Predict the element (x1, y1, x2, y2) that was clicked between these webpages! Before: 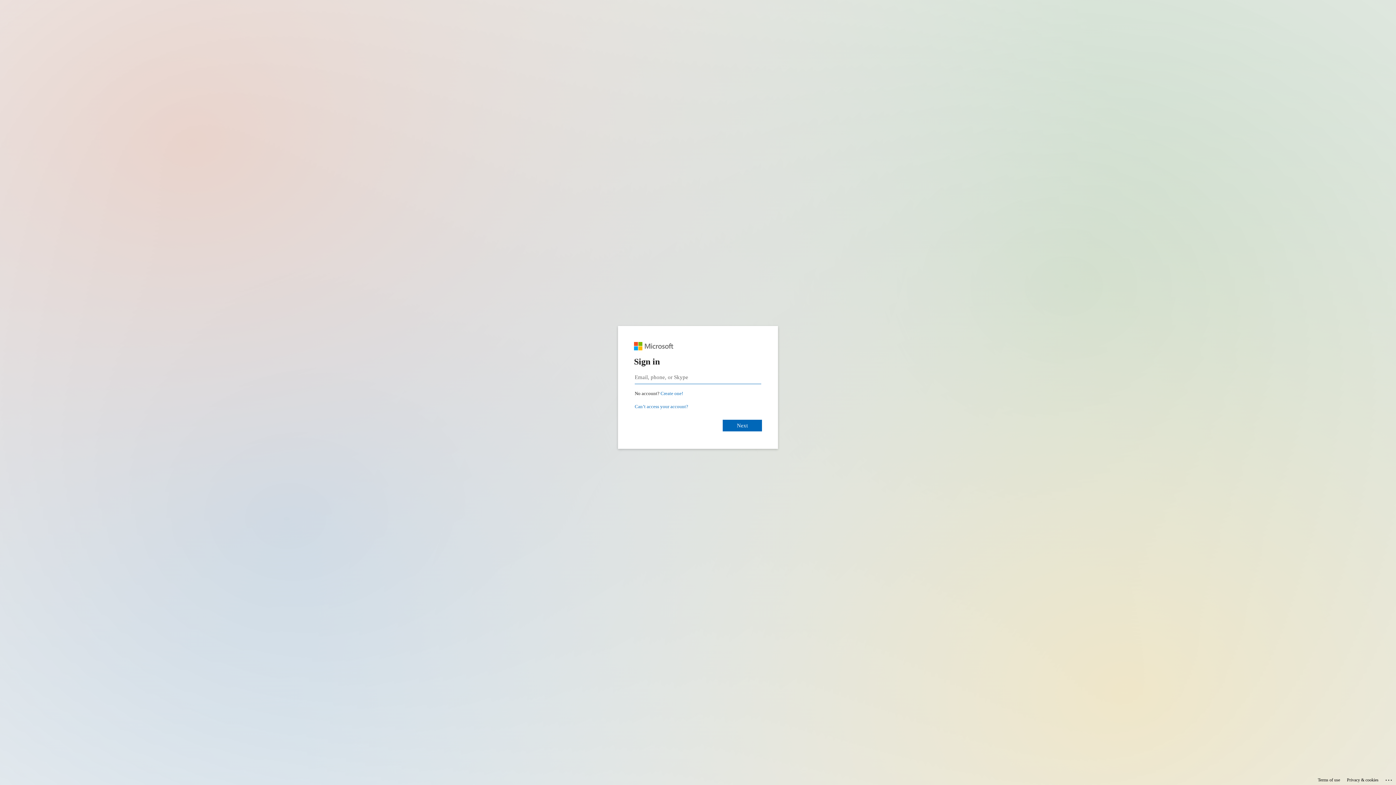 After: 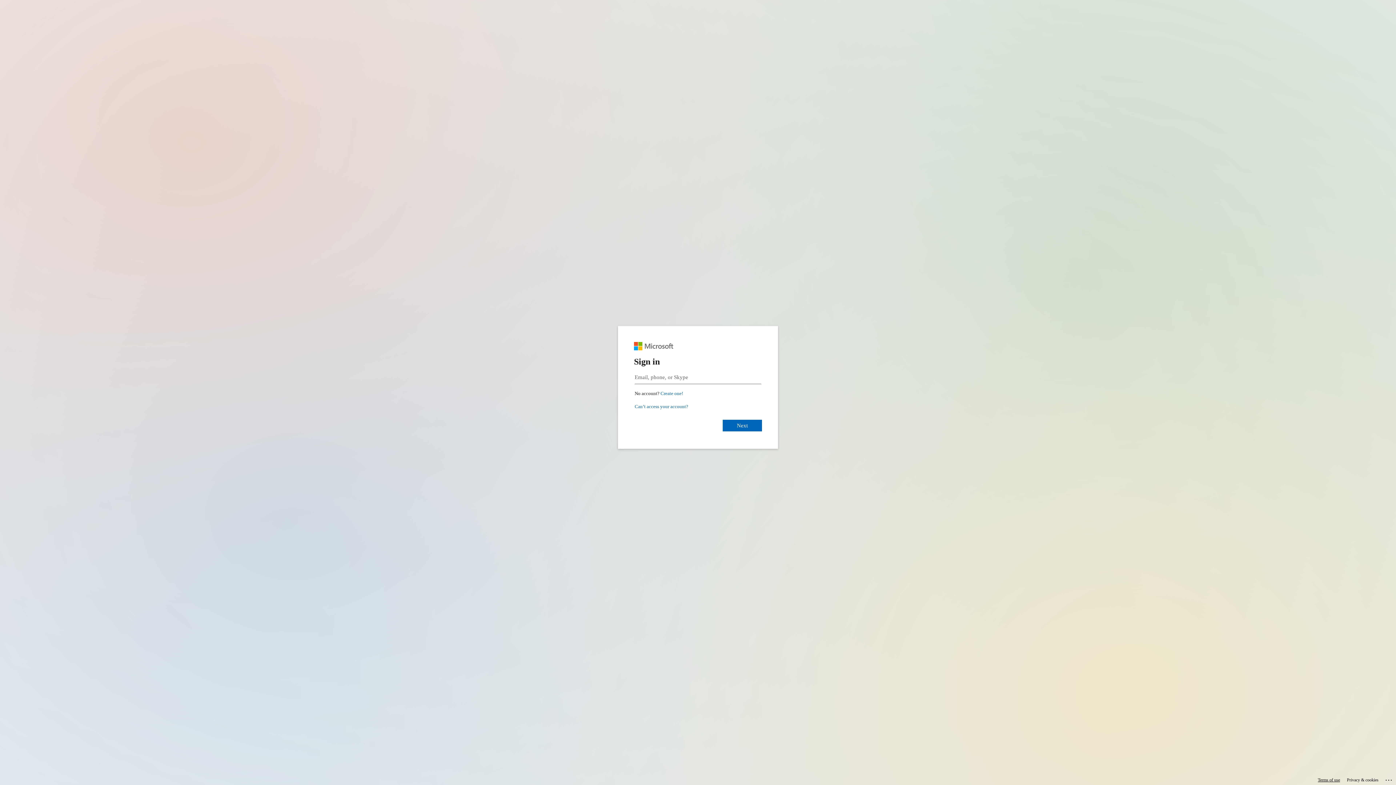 Action: label: Terms of use bbox: (1318, 775, 1340, 785)